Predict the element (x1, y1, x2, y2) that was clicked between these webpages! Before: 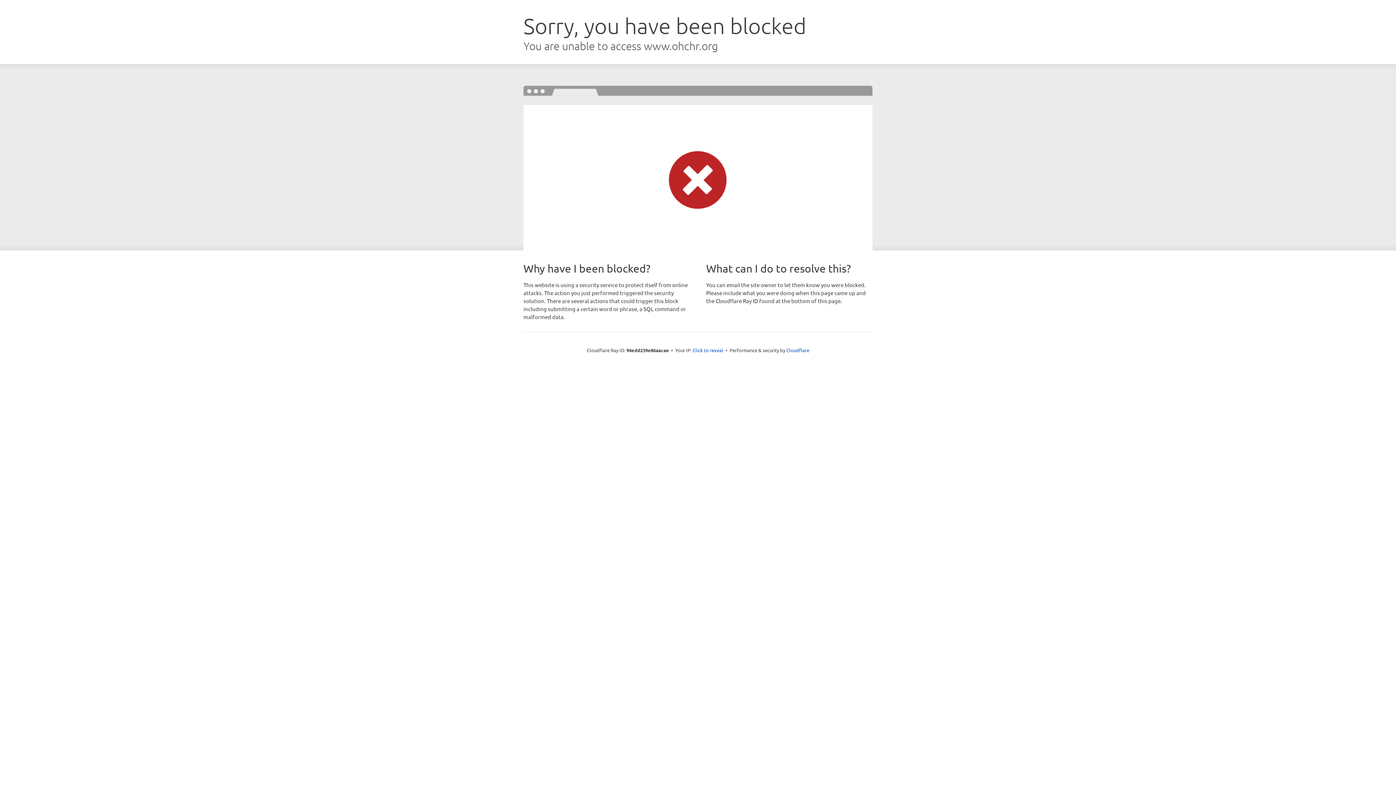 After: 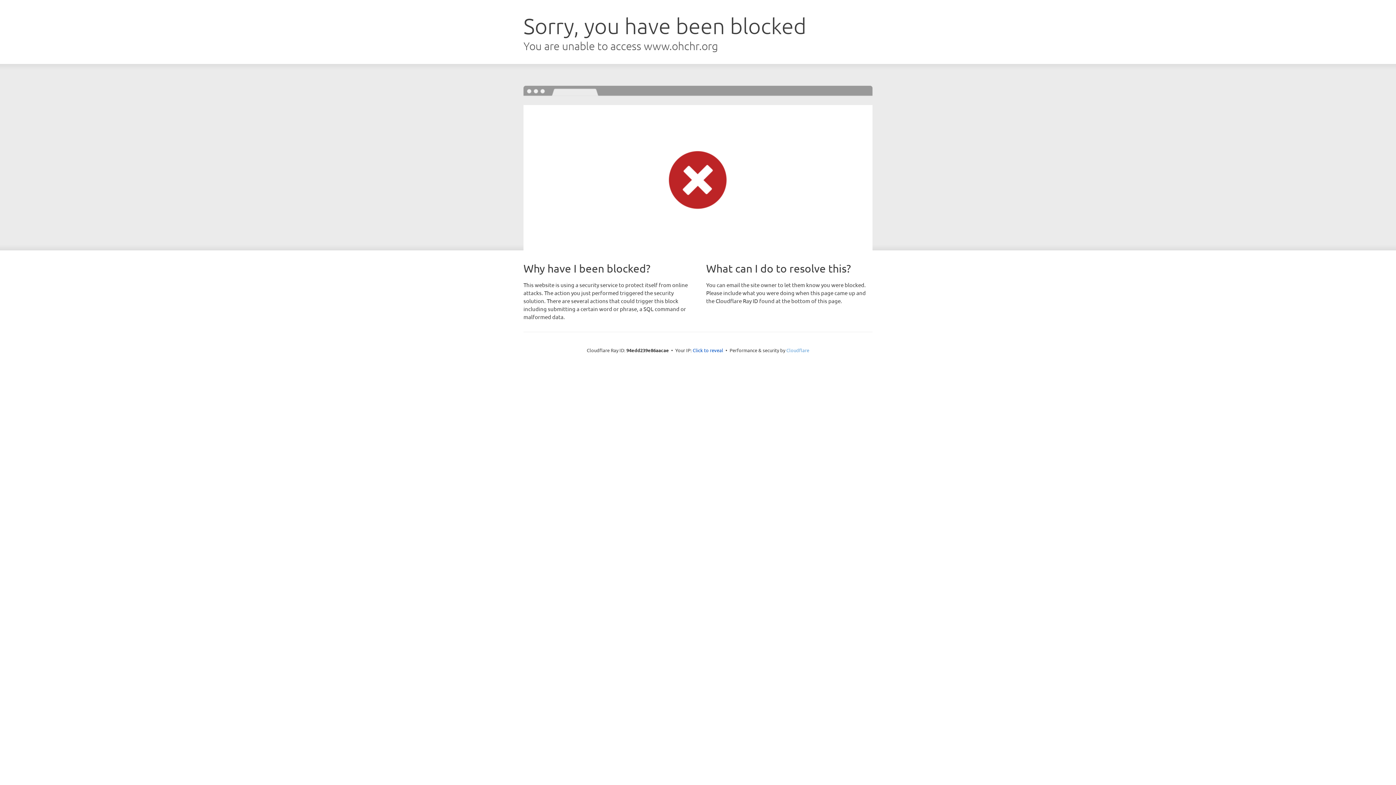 Action: label: Cloudflare bbox: (786, 347, 809, 353)